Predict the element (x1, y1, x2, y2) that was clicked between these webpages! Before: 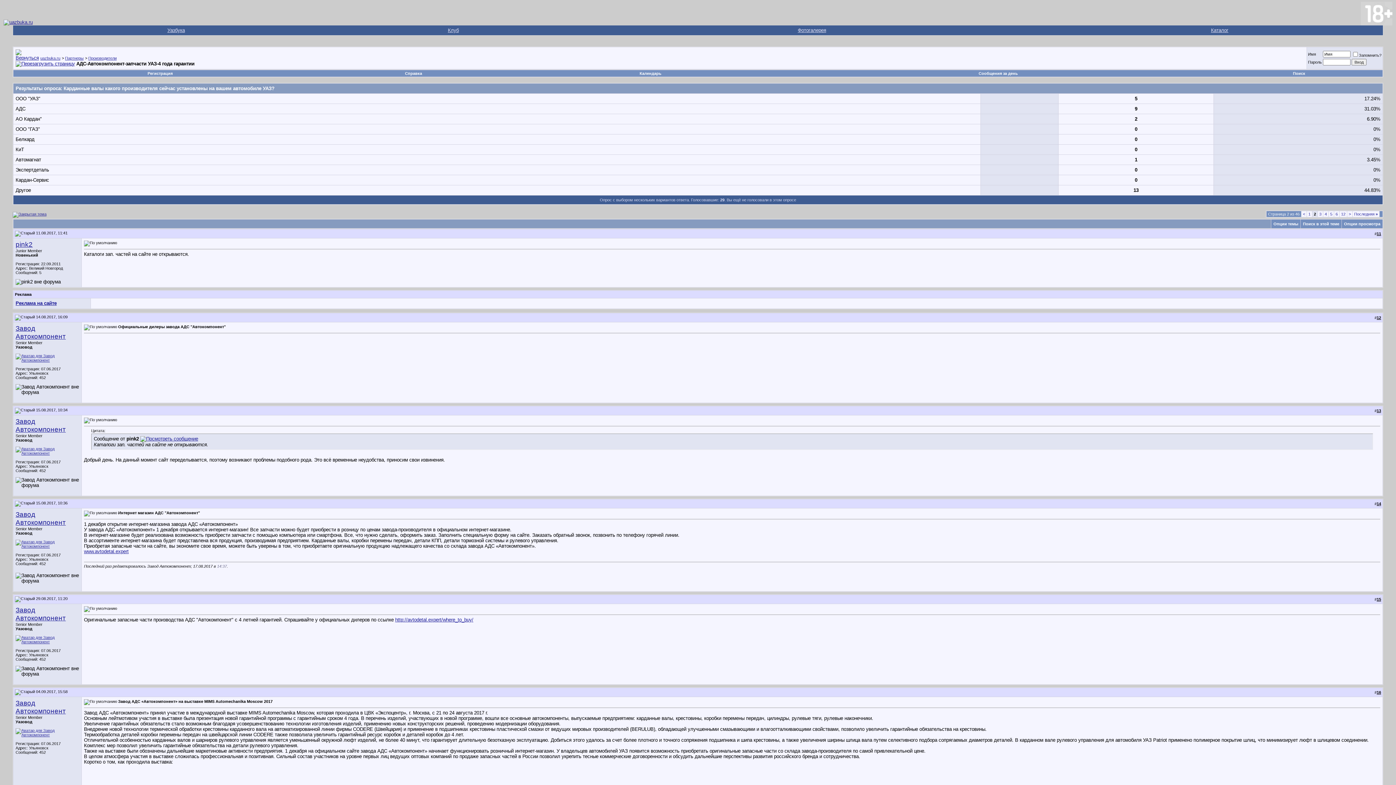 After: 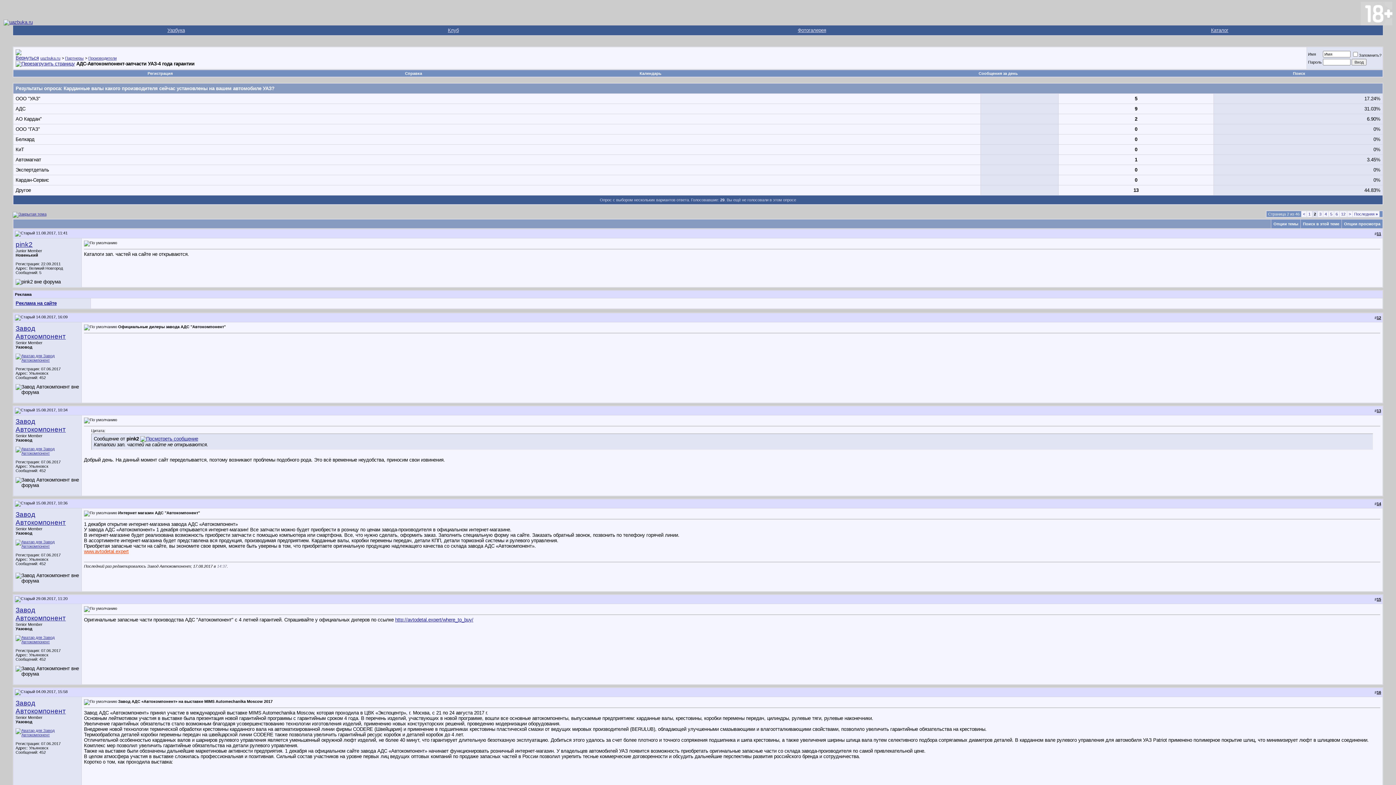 Action: label: www.avtodetal.expert bbox: (84, 549, 128, 554)